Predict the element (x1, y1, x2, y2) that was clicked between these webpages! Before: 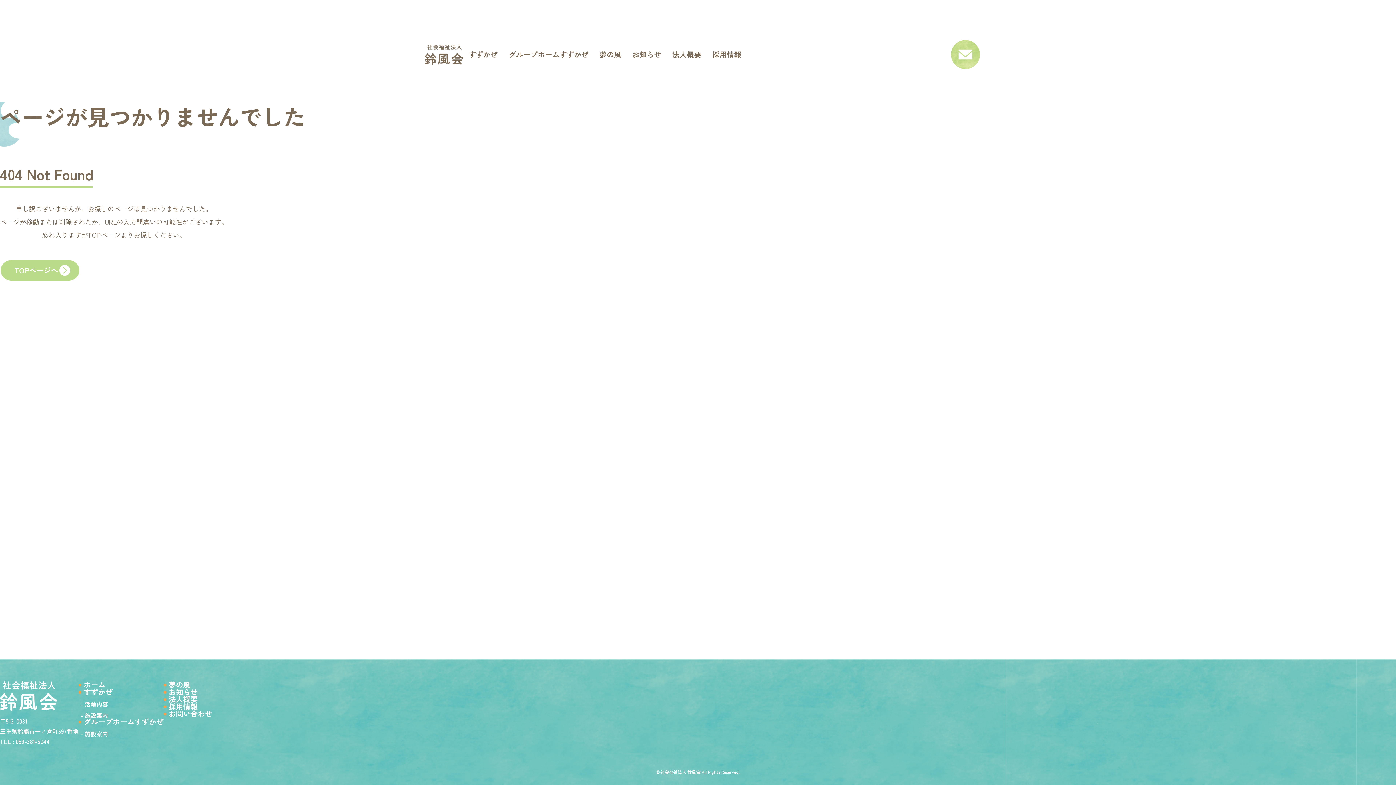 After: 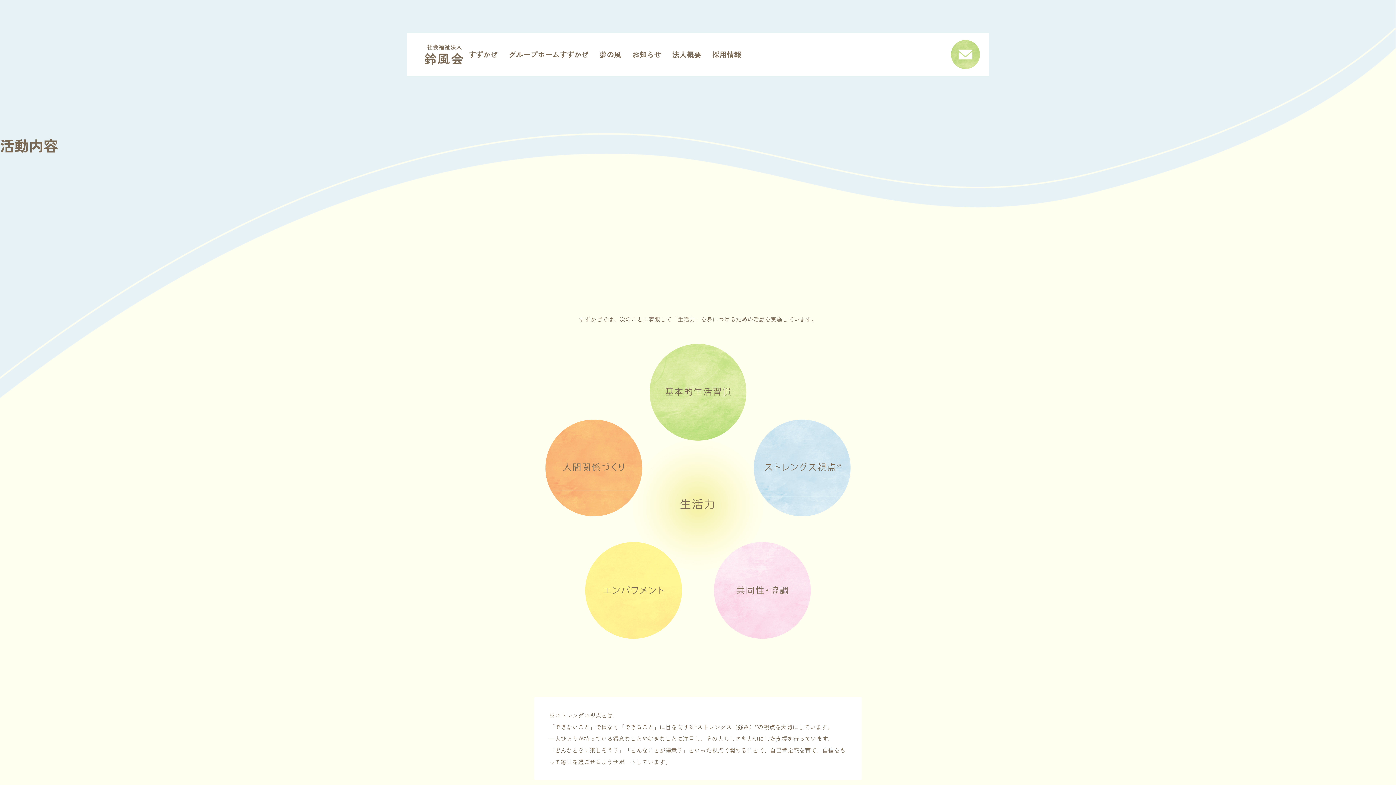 Action: bbox: (80, 700, 108, 708) label: - 活動内容